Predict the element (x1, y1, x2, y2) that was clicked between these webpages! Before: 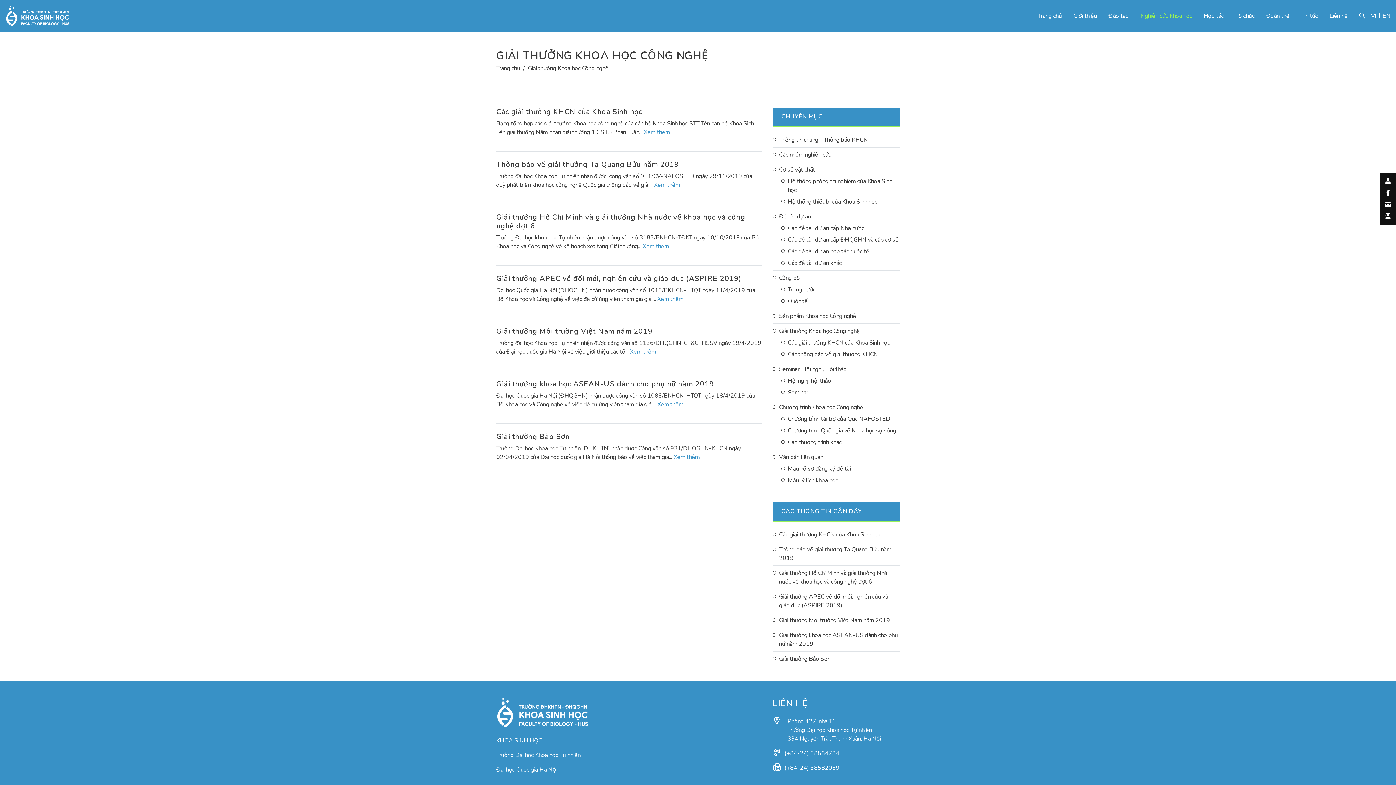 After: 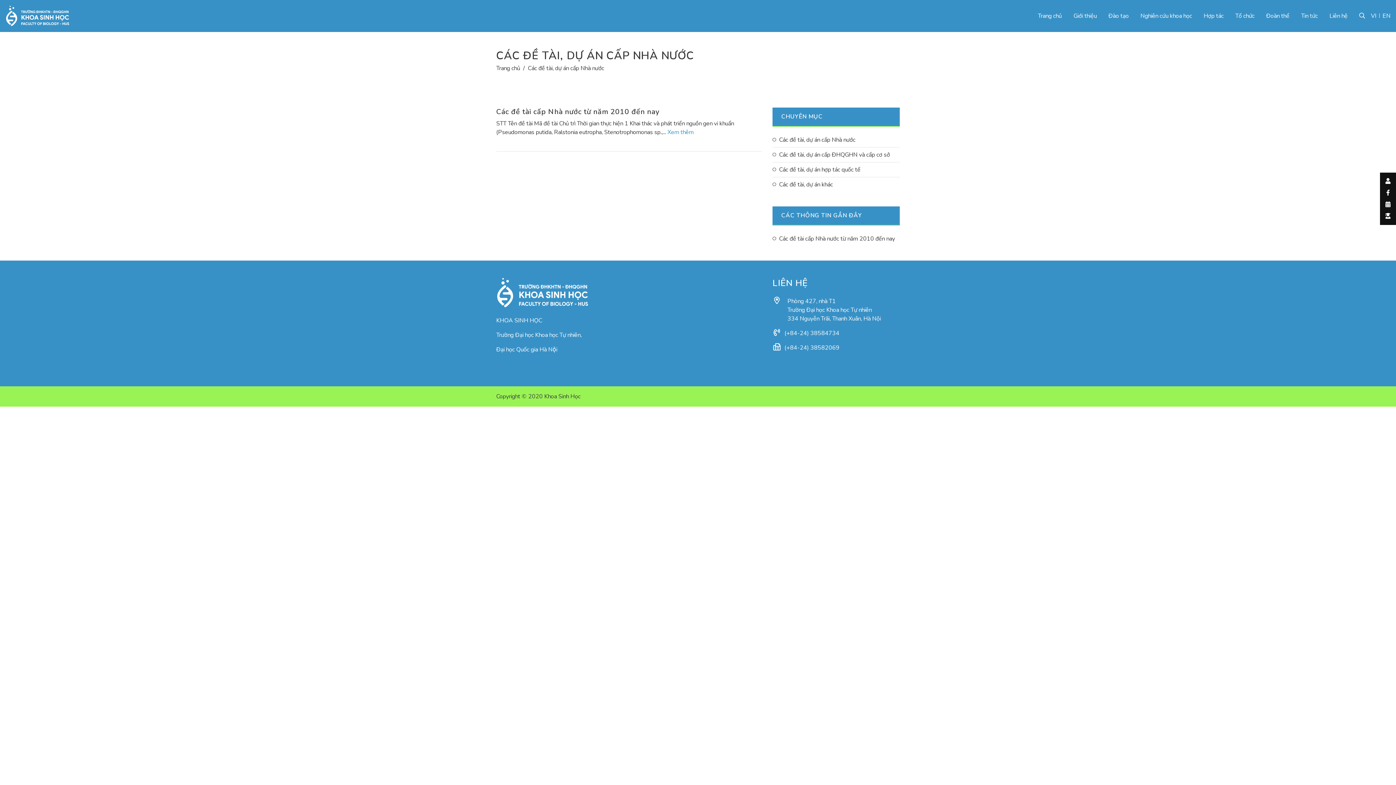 Action: label: Các đề tài, dự án cấp Nhà nước bbox: (781, 224, 900, 232)